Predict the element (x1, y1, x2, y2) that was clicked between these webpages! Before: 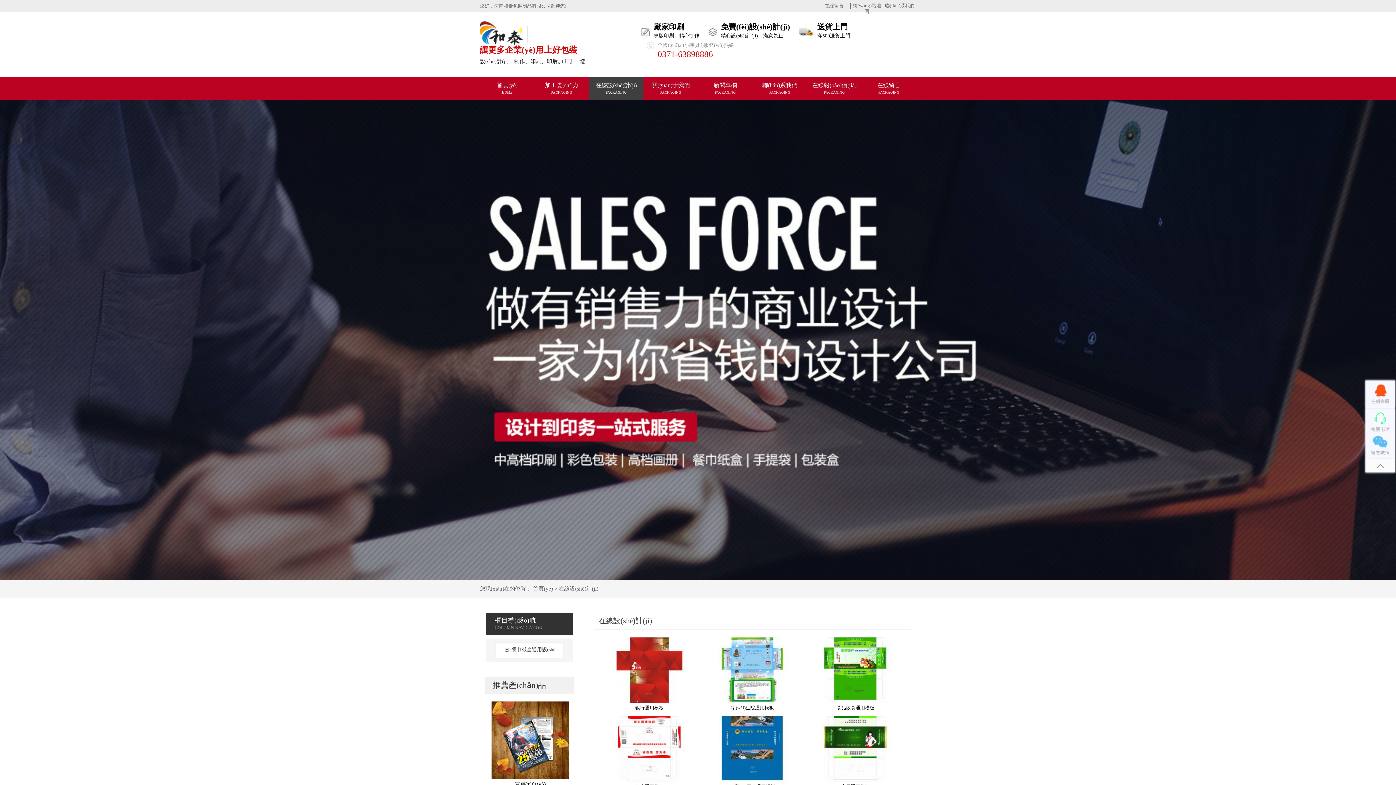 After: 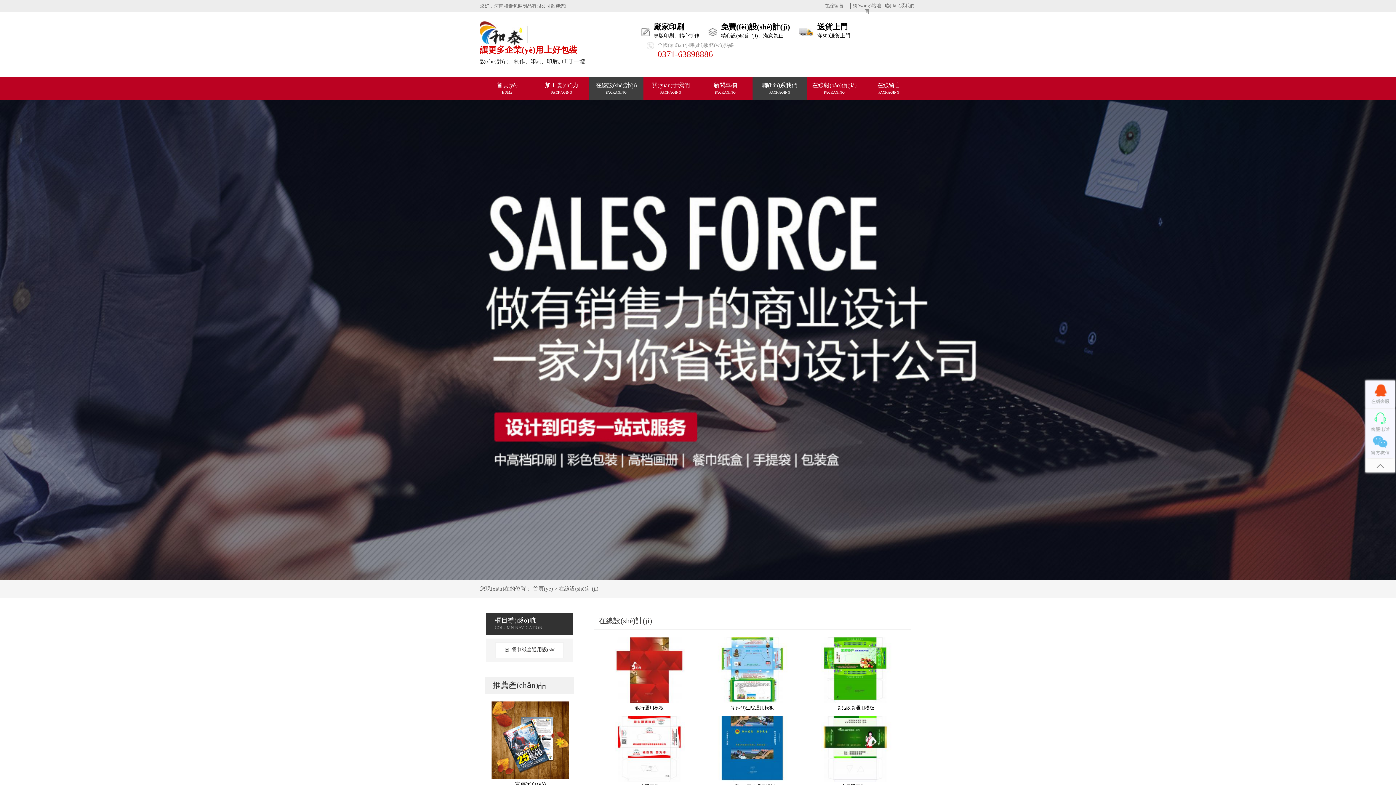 Action: bbox: (752, 81, 807, 95) label: 聯(lián)系我們
PACKAGING